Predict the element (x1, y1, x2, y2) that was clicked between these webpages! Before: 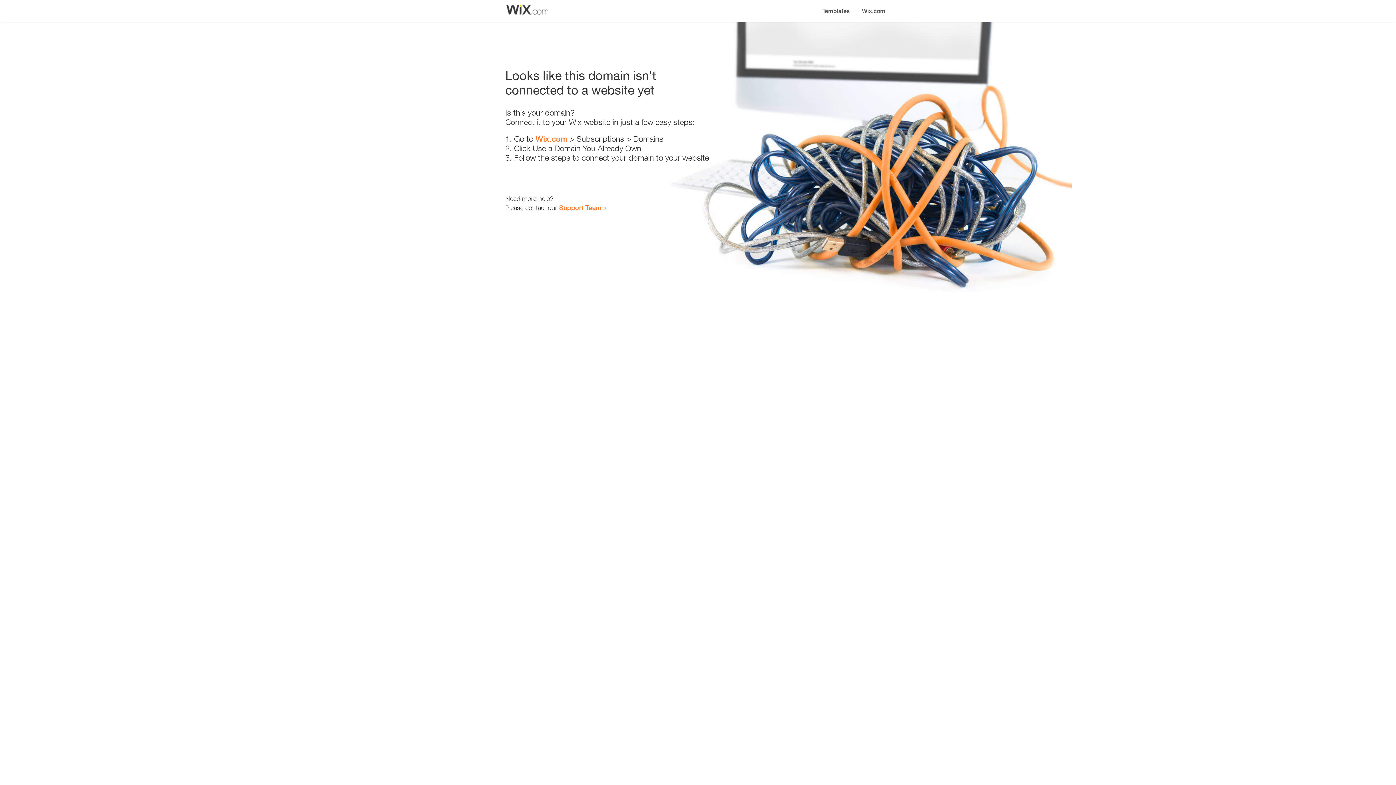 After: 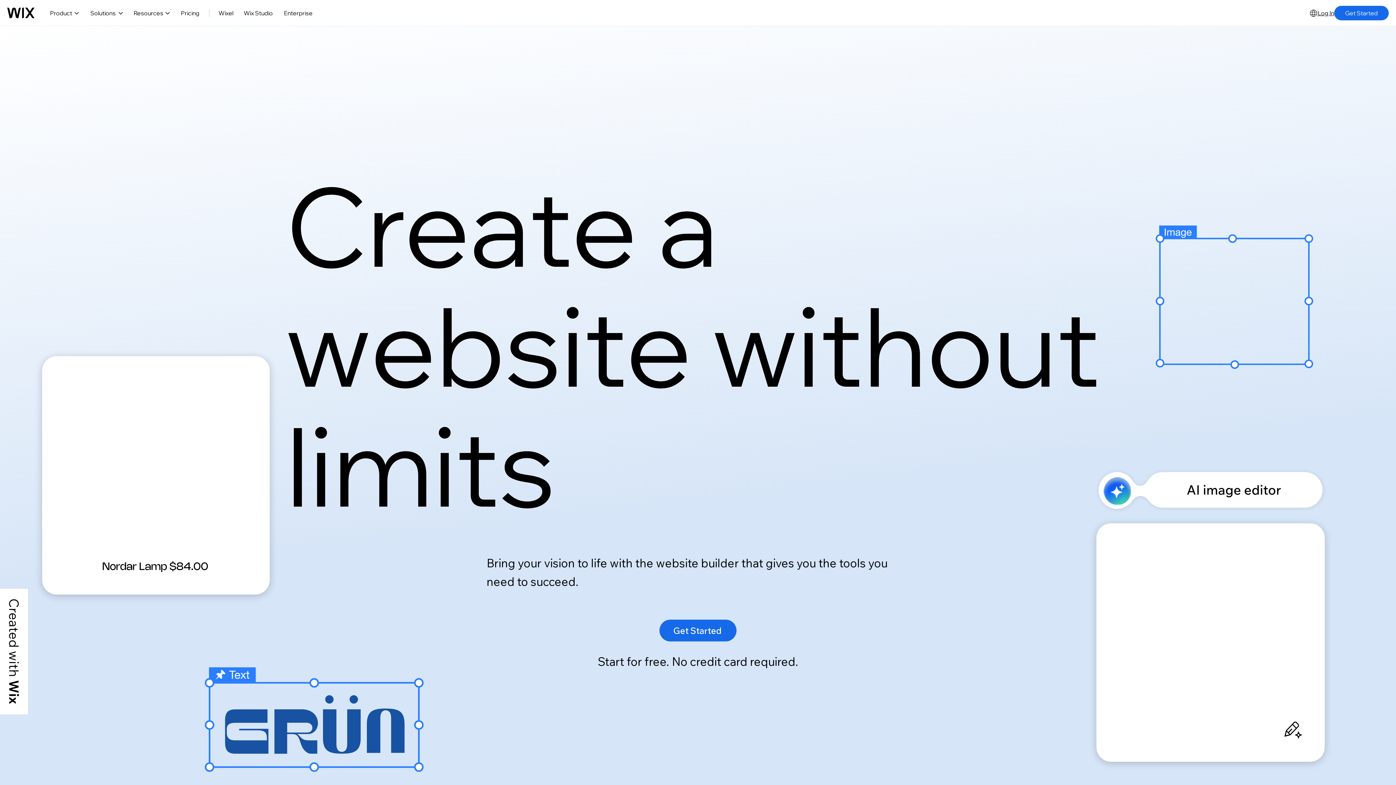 Action: bbox: (535, 134, 567, 143) label: Wix.com